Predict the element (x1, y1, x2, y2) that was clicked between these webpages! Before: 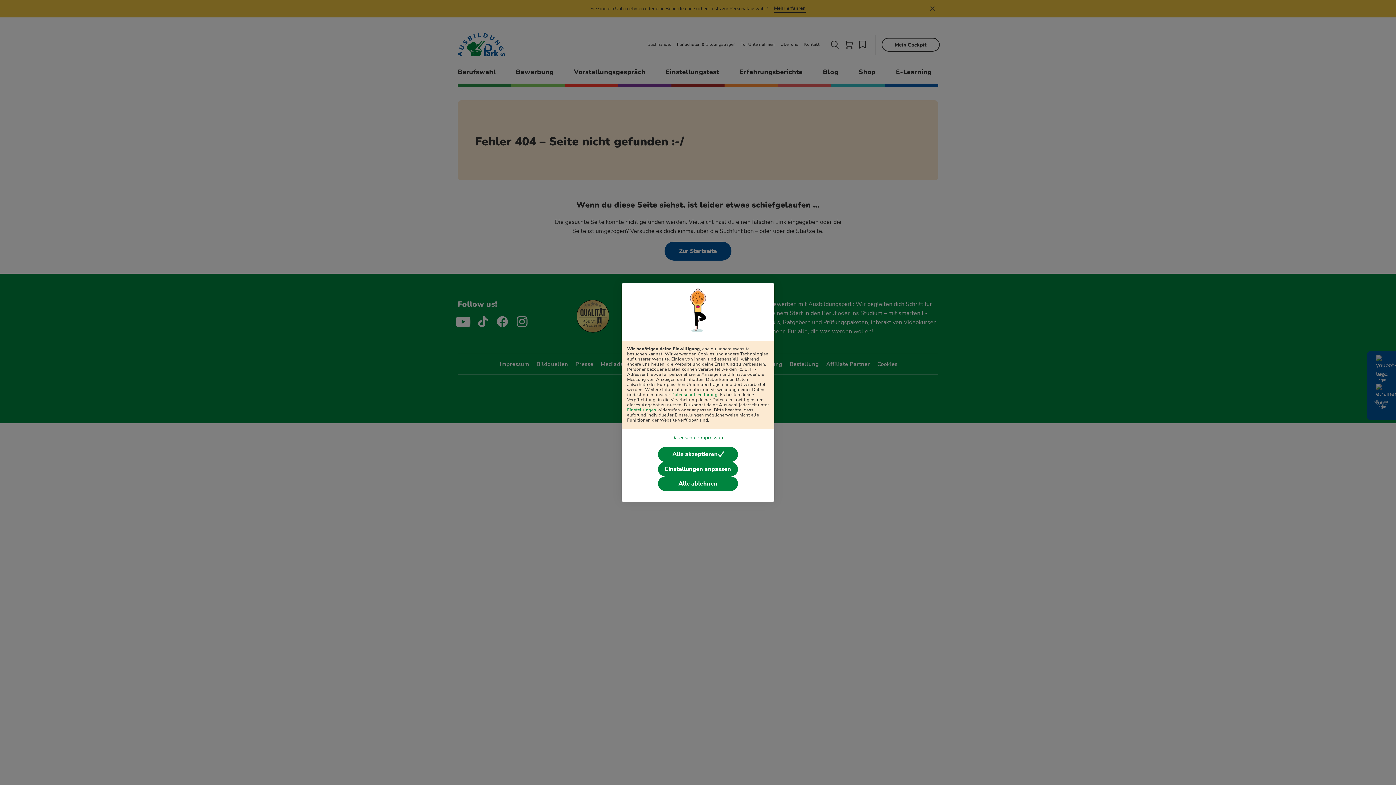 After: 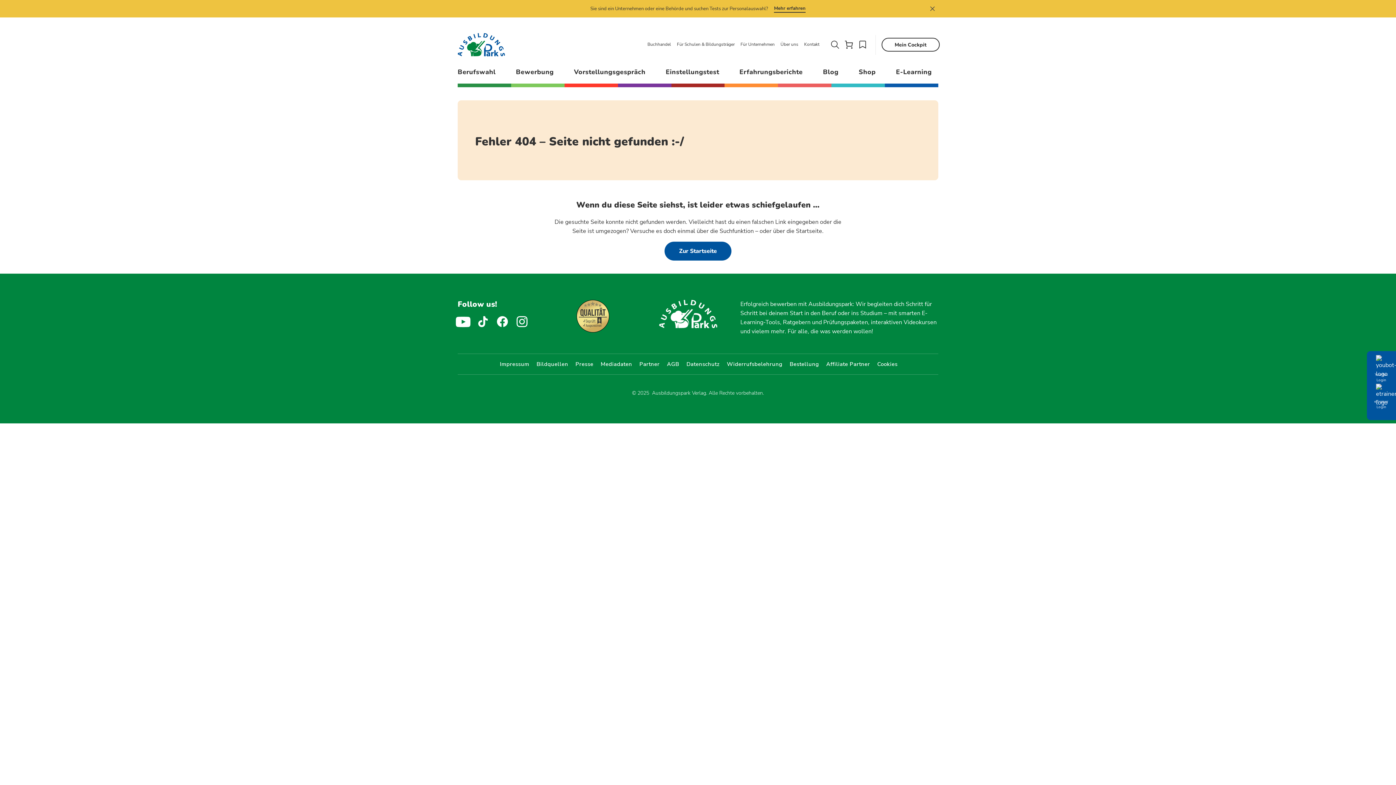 Action: label: Alle ablehnen bbox: (658, 476, 738, 491)